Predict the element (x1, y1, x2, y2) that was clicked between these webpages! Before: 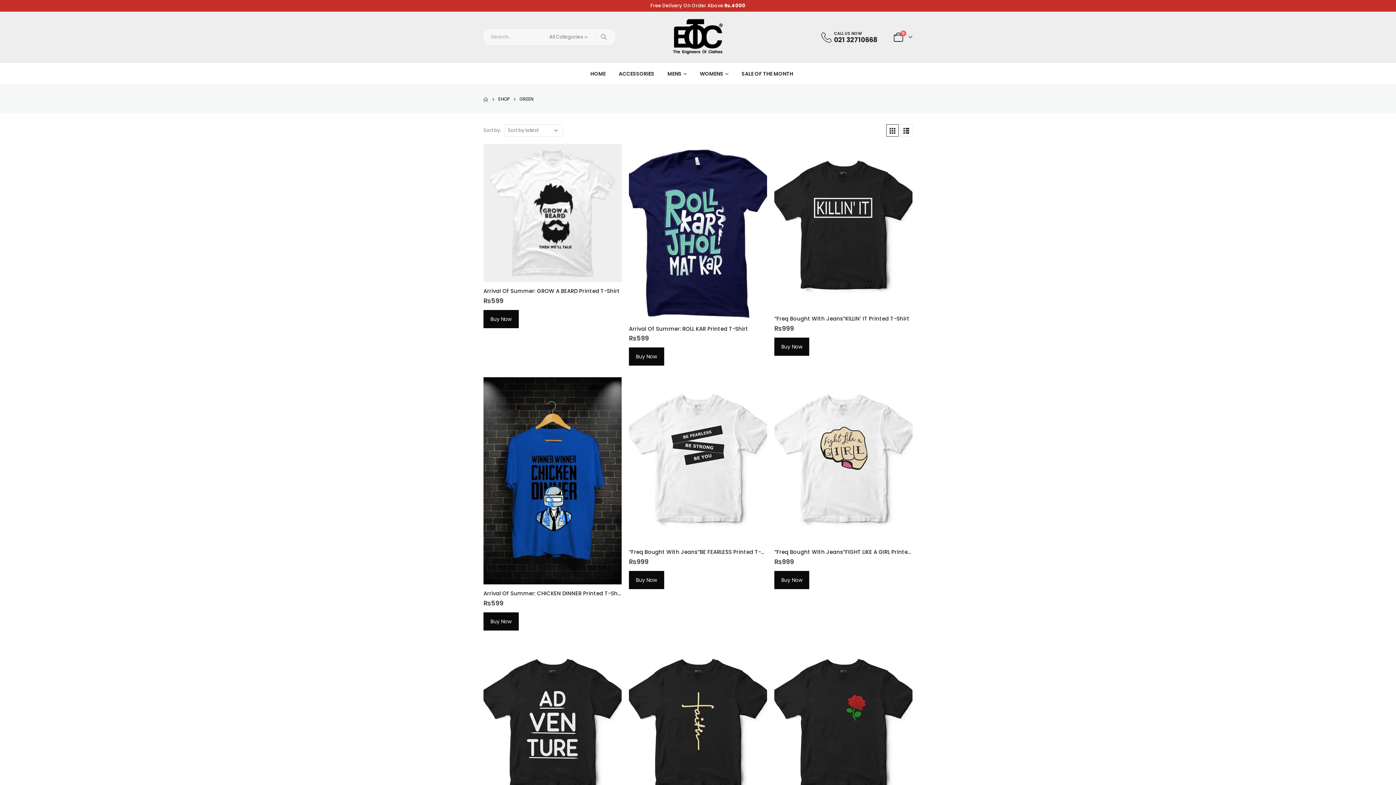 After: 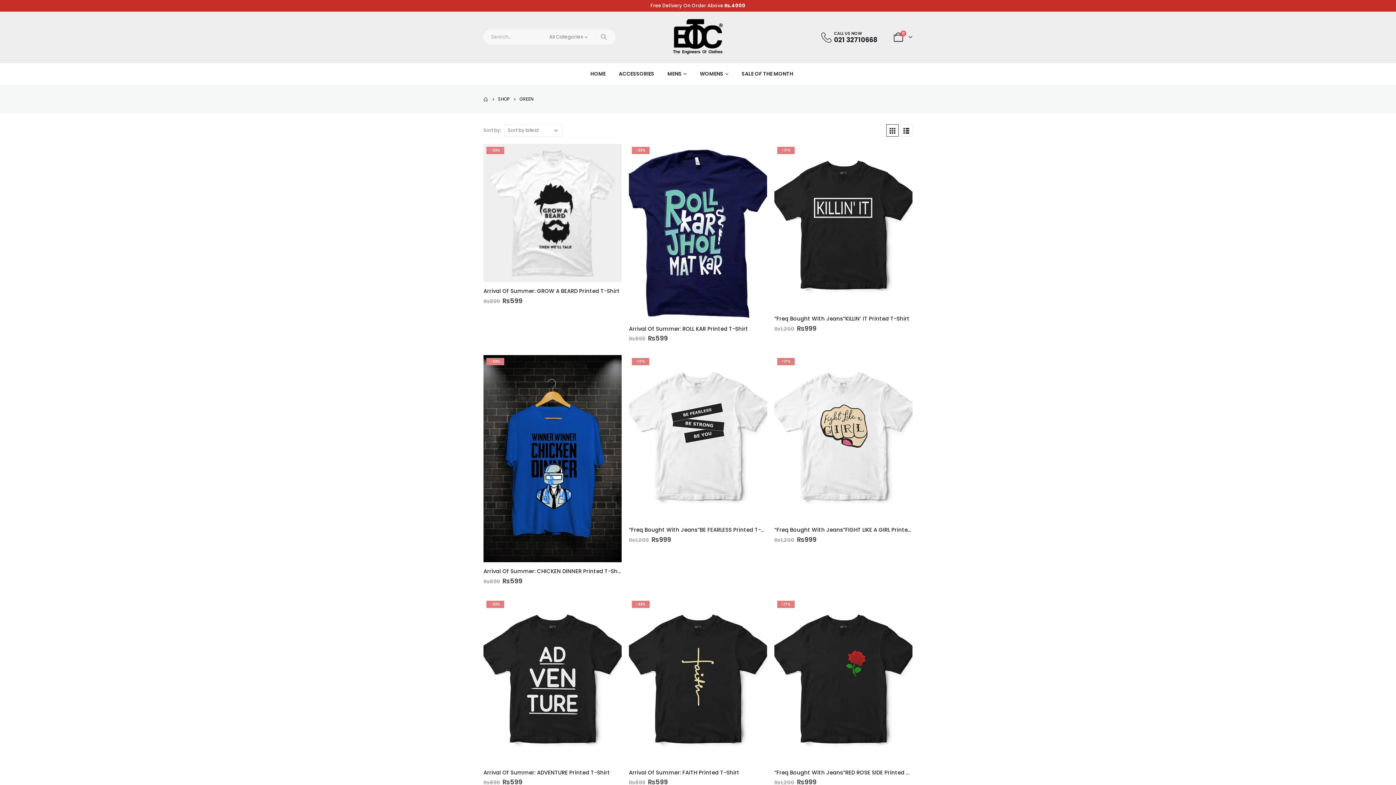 Action: bbox: (886, 124, 898, 136)